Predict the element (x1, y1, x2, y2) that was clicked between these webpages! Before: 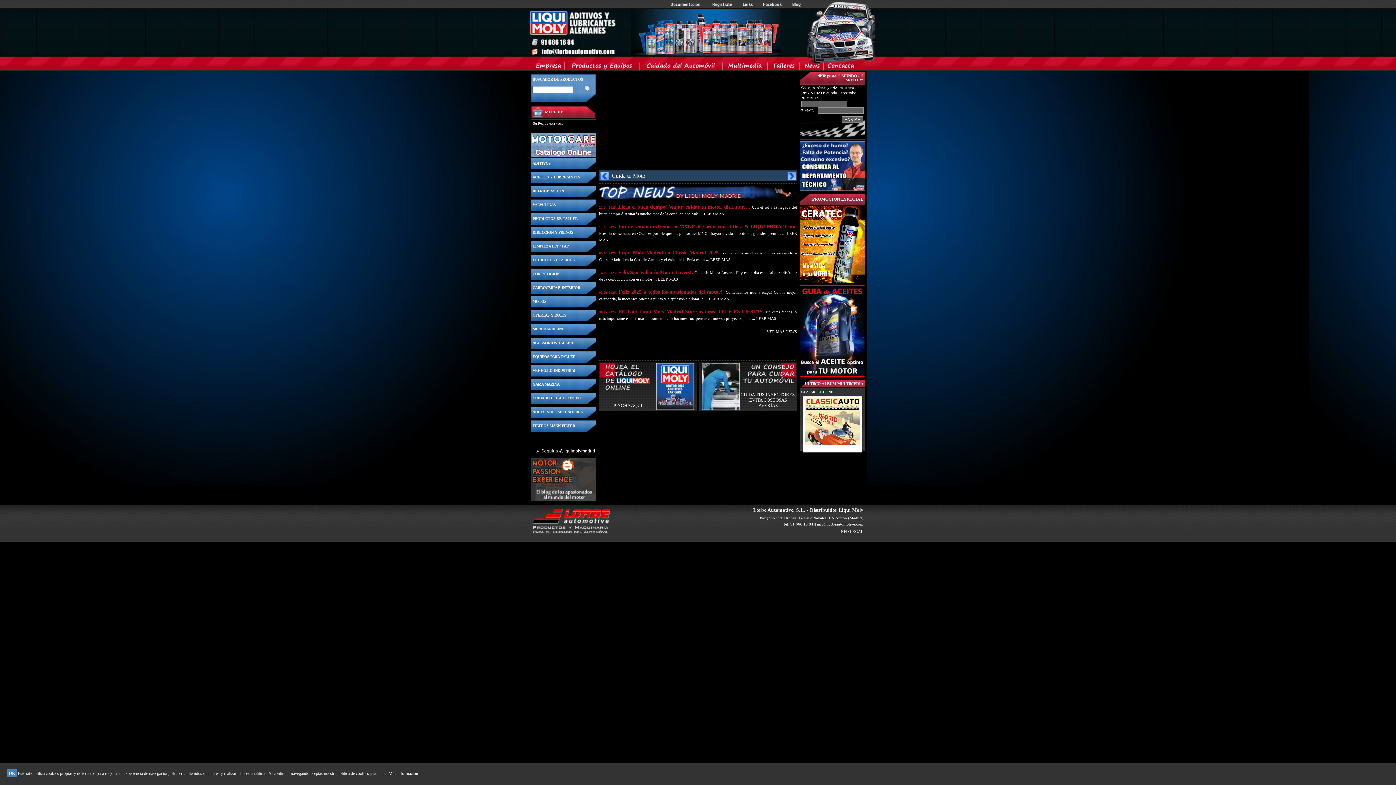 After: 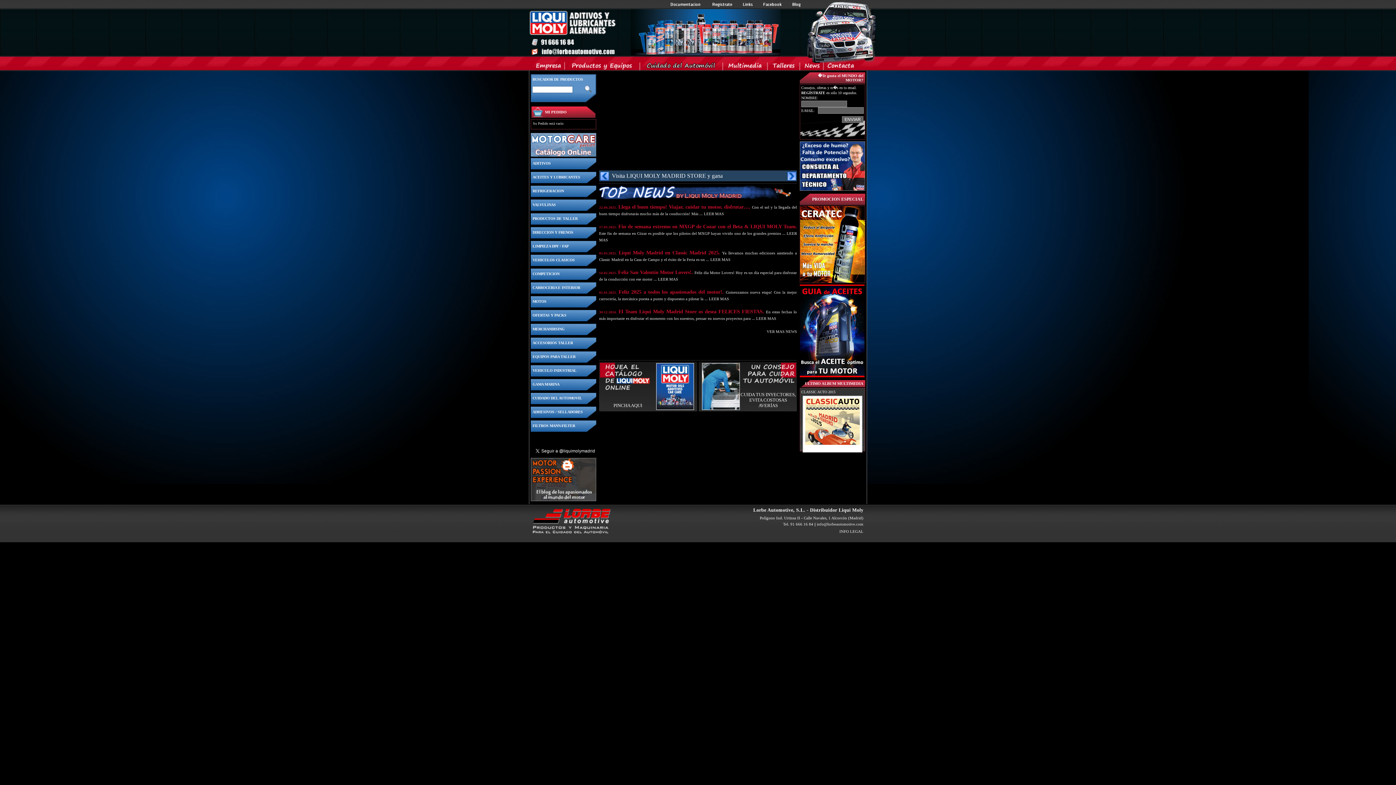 Action: bbox: (640, 62, 724, 72) label: Cuidado del Automovil